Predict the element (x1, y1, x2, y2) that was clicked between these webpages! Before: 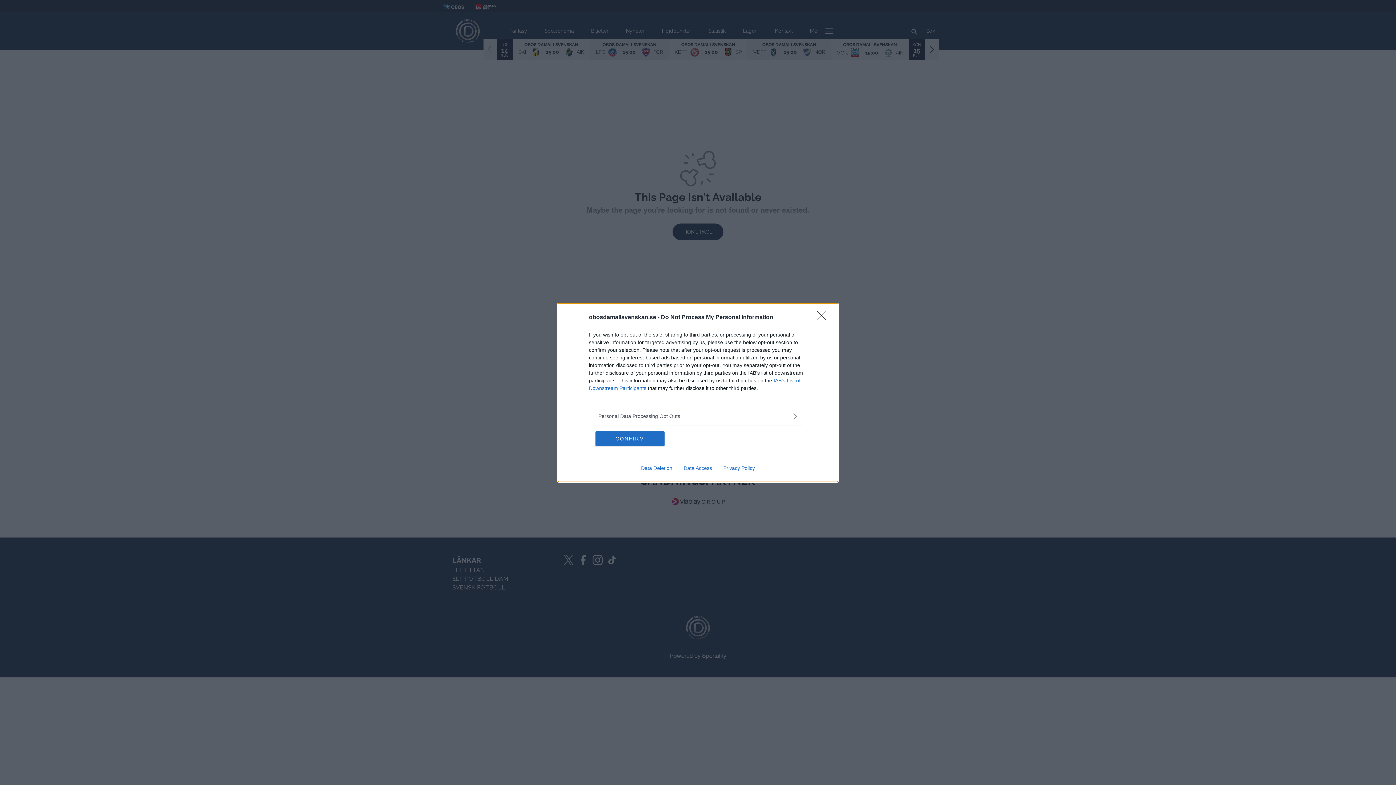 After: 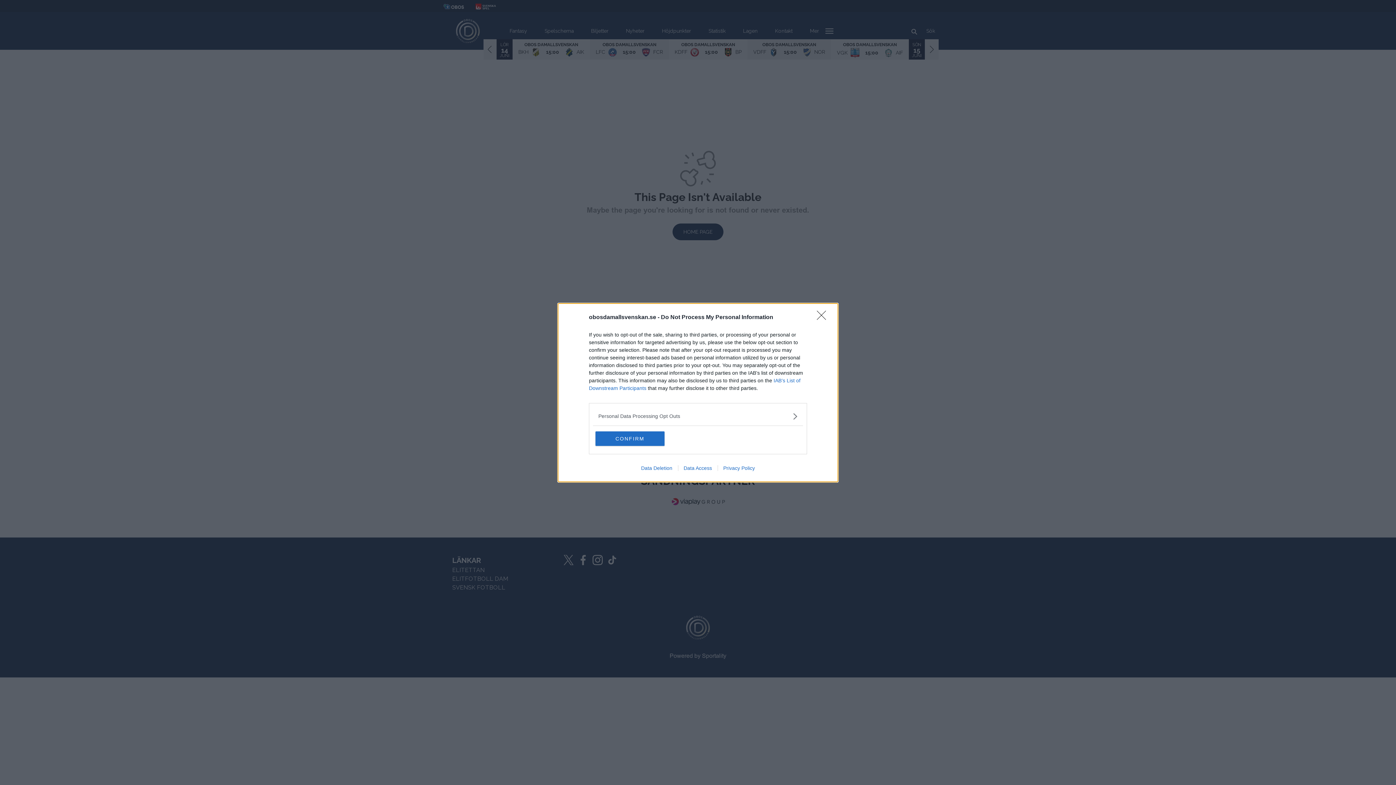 Action: bbox: (678, 465, 717, 471) label: Data Access